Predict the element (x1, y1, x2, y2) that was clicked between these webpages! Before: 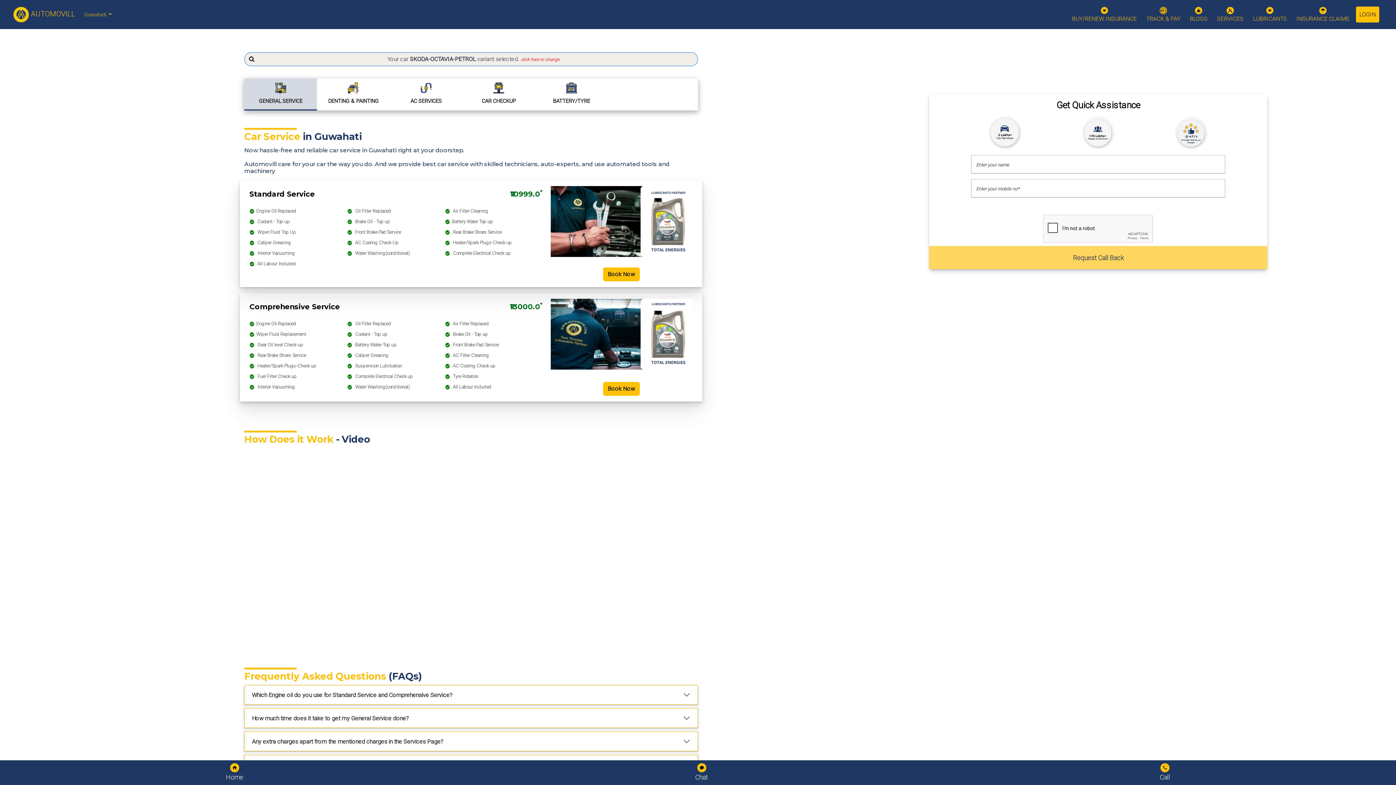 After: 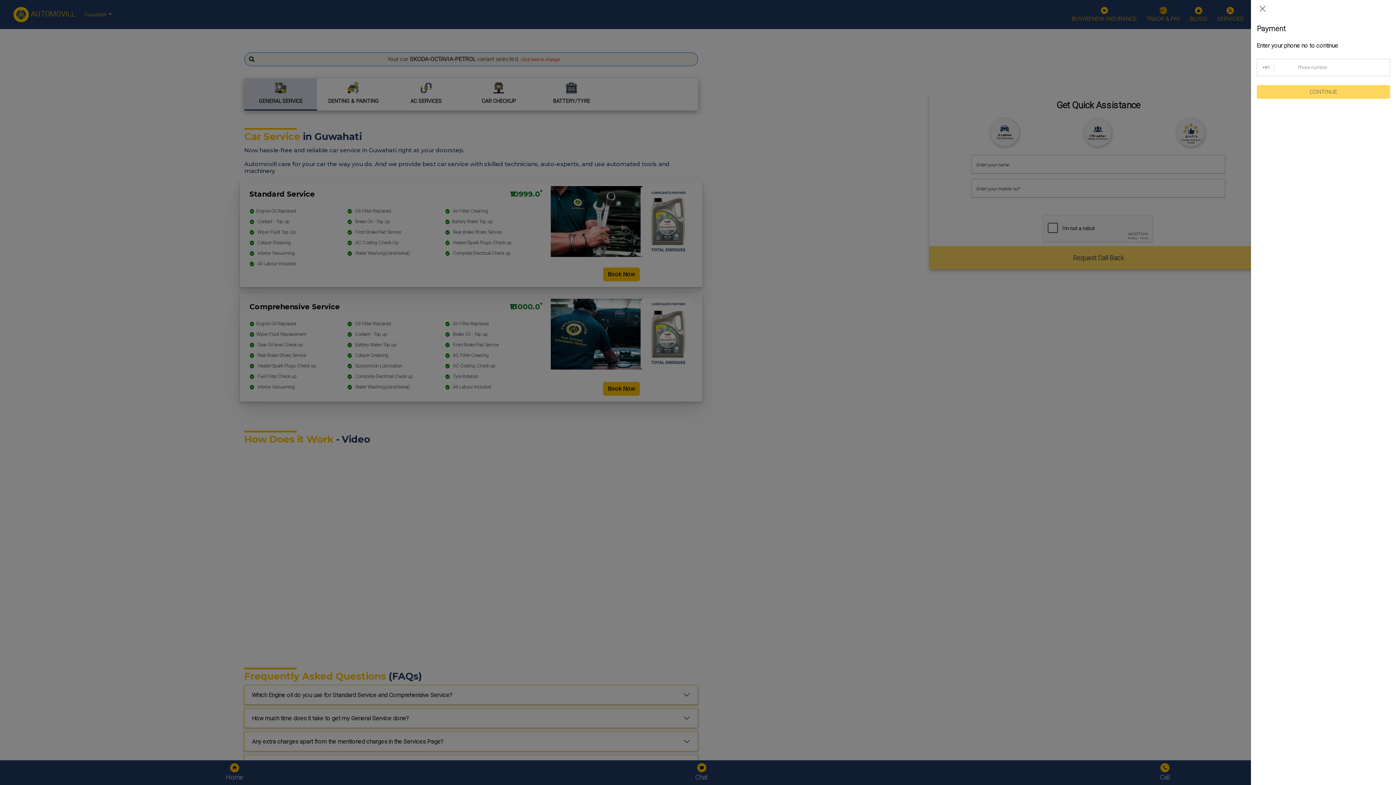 Action: bbox: (1143, 2, 1183, 26) label: TRACK & PAY